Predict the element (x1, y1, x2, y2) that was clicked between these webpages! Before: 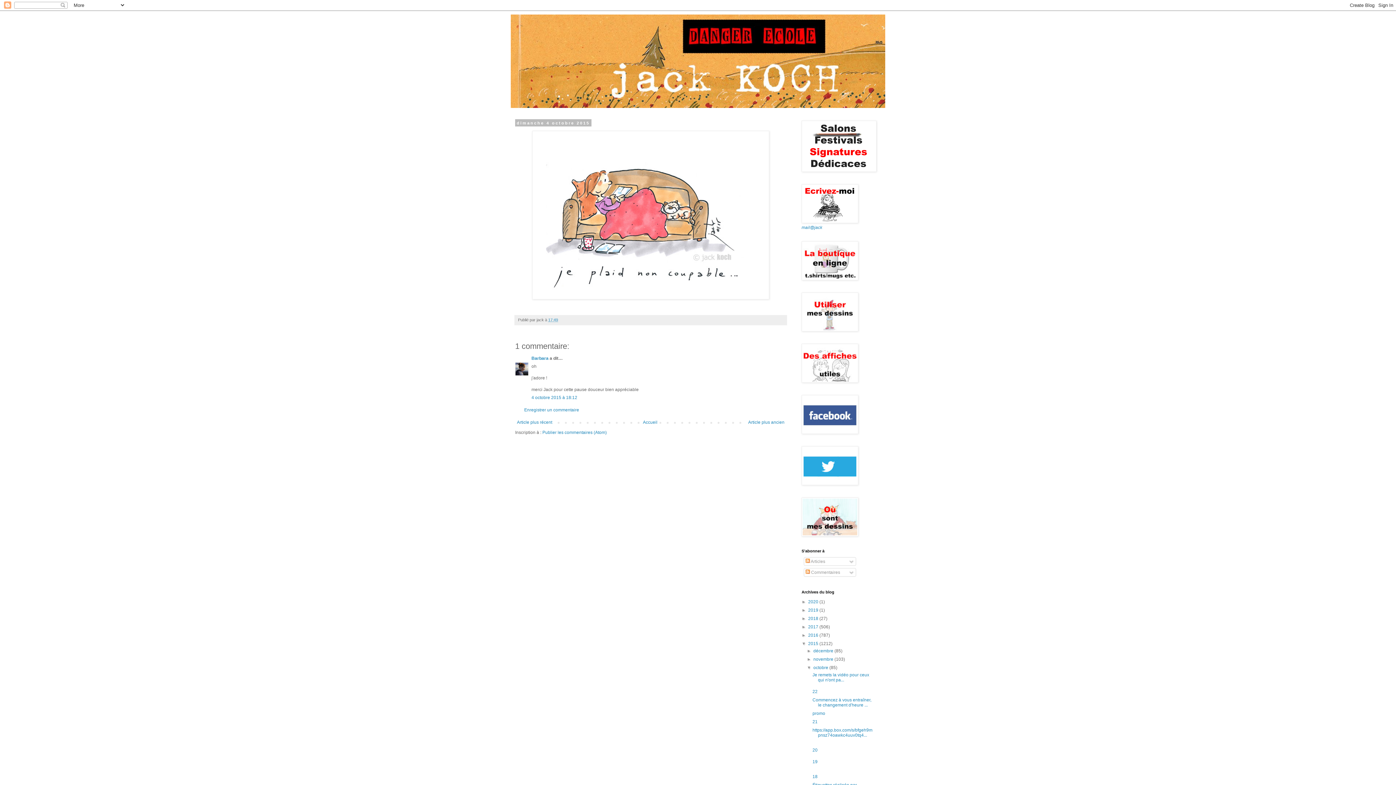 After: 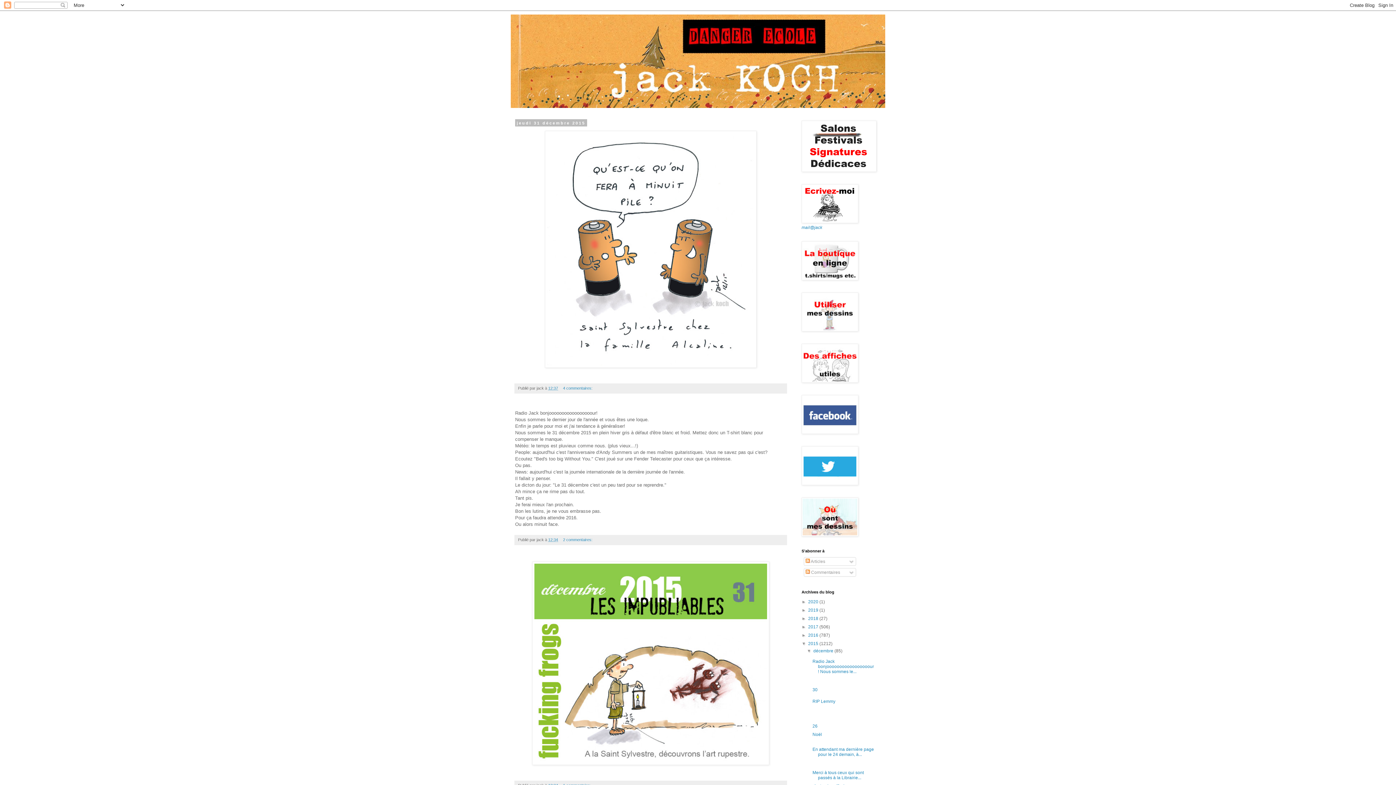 Action: bbox: (808, 641, 819, 646) label: 2015 